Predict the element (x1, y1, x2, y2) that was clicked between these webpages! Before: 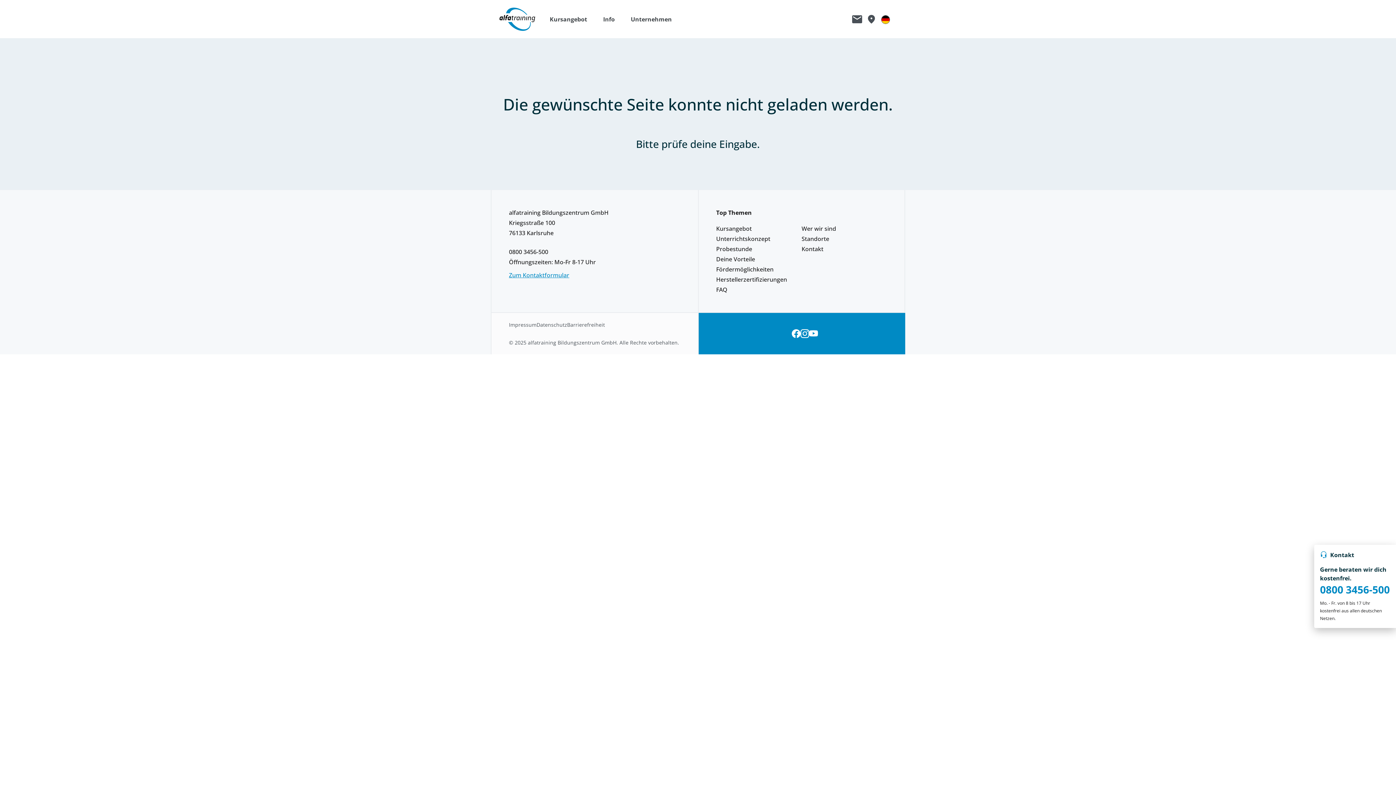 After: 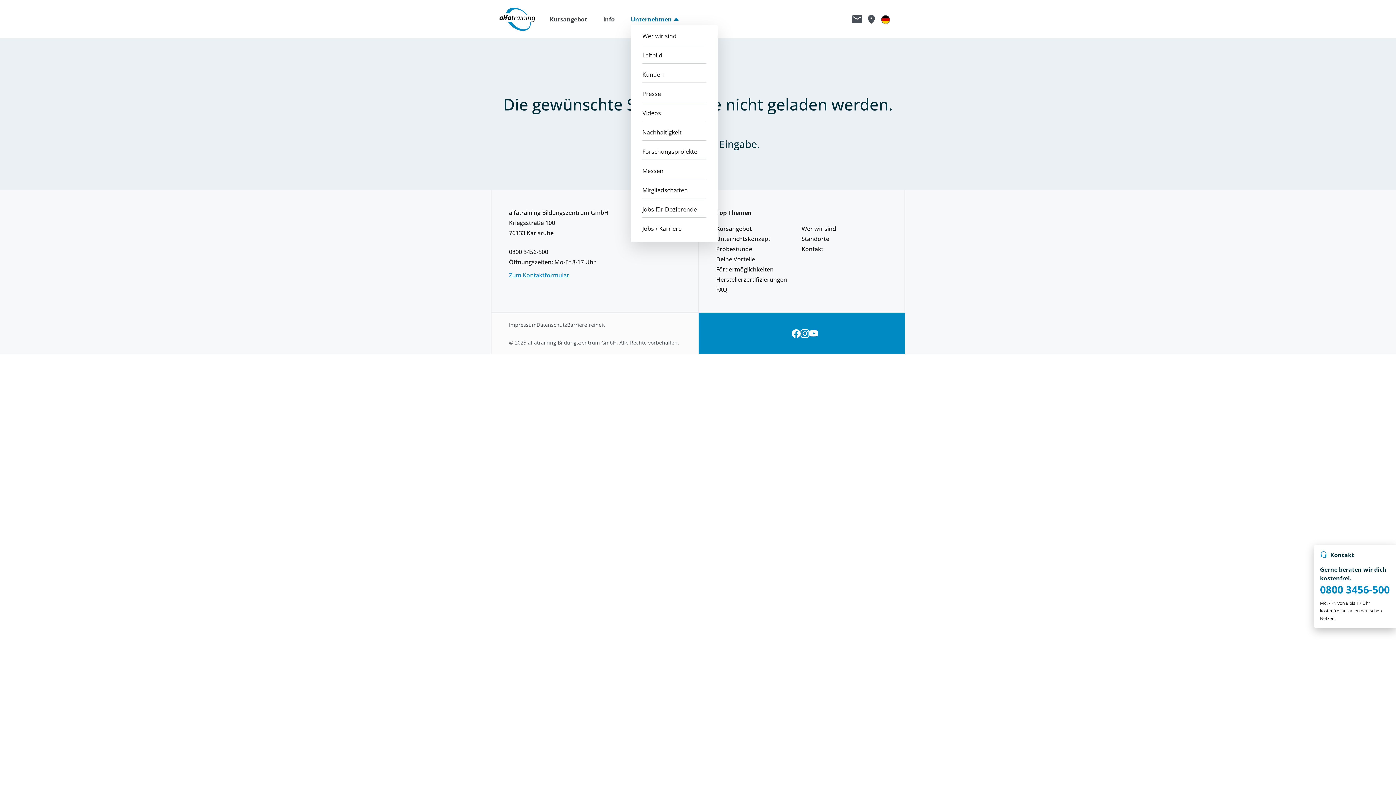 Action: bbox: (630, 14, 679, 24) label: Untermenü umschalten Unternehmen